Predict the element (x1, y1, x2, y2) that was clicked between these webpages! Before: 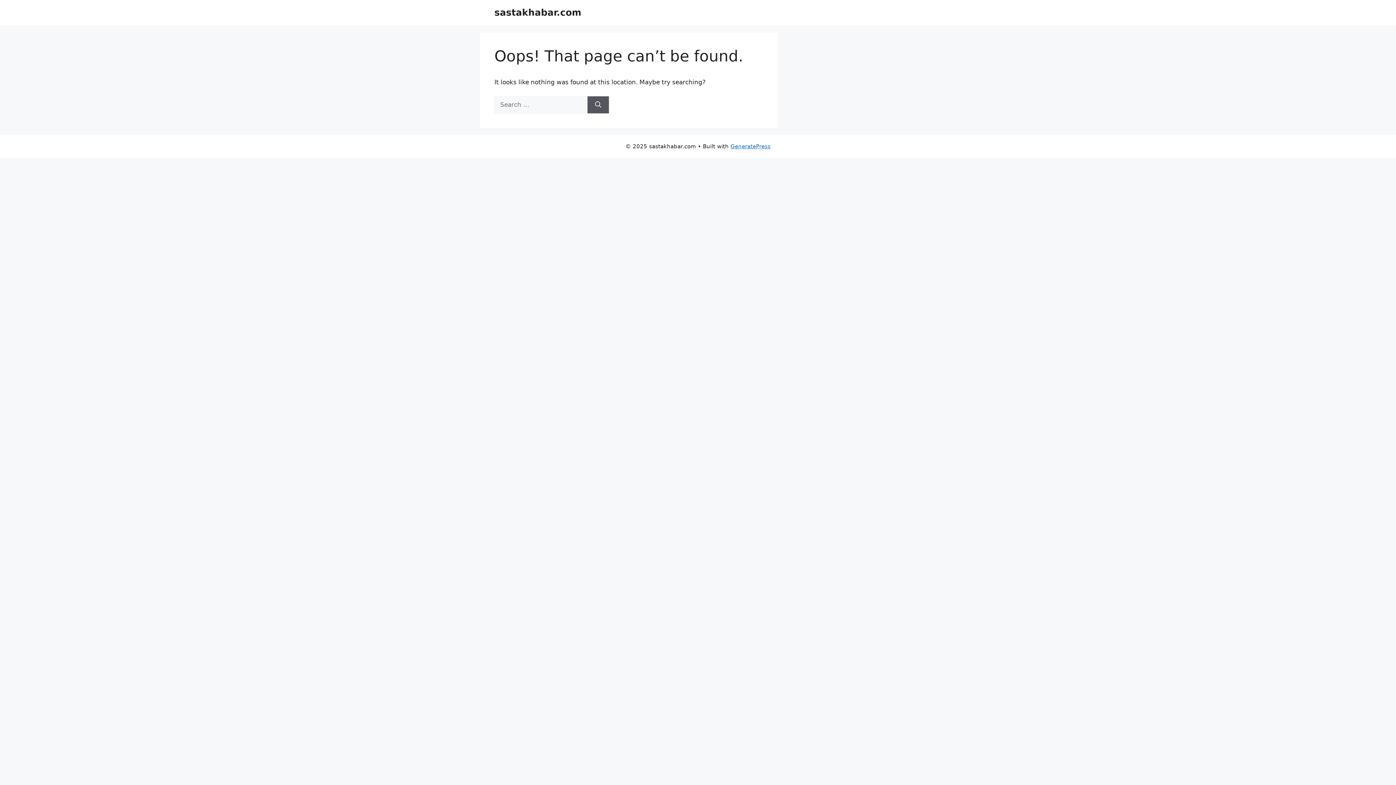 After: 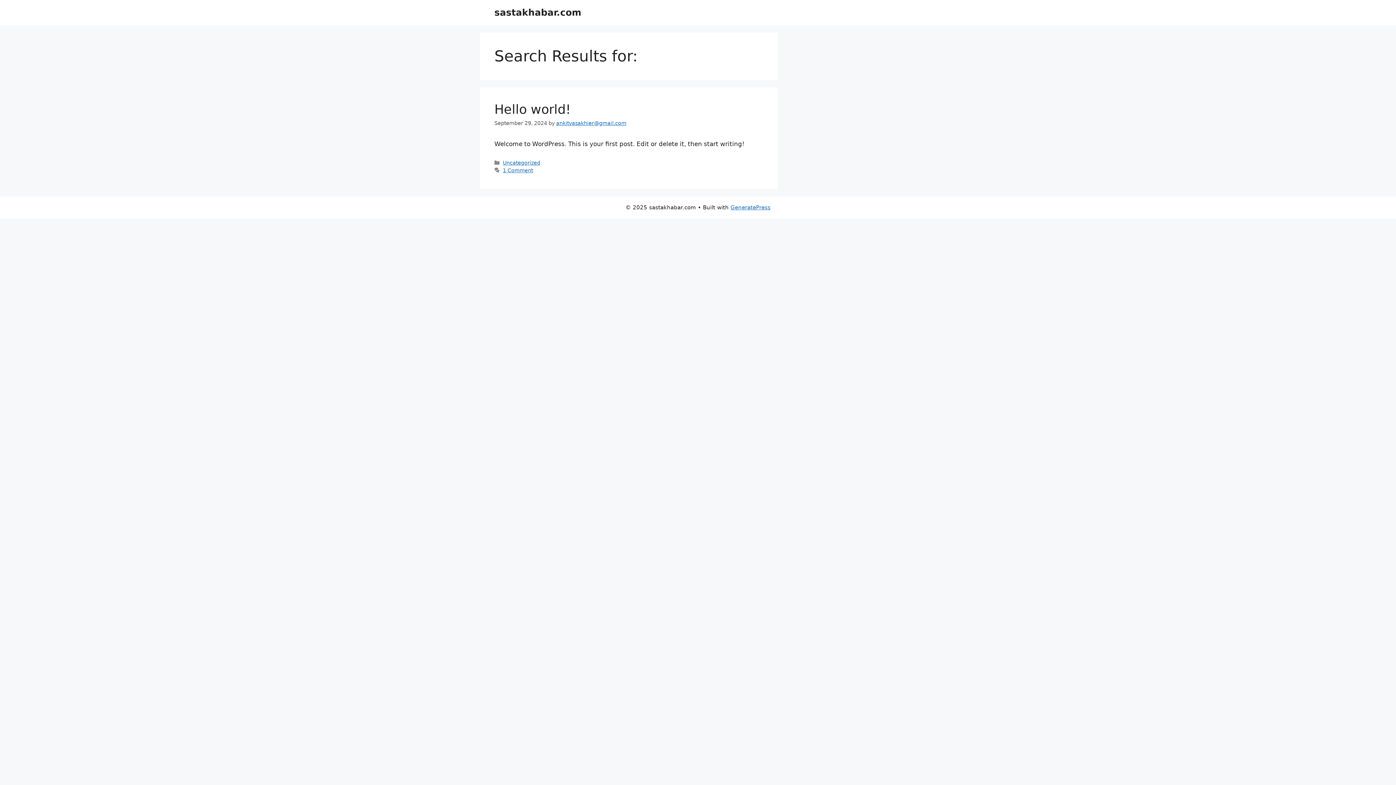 Action: bbox: (587, 96, 609, 113) label: Search